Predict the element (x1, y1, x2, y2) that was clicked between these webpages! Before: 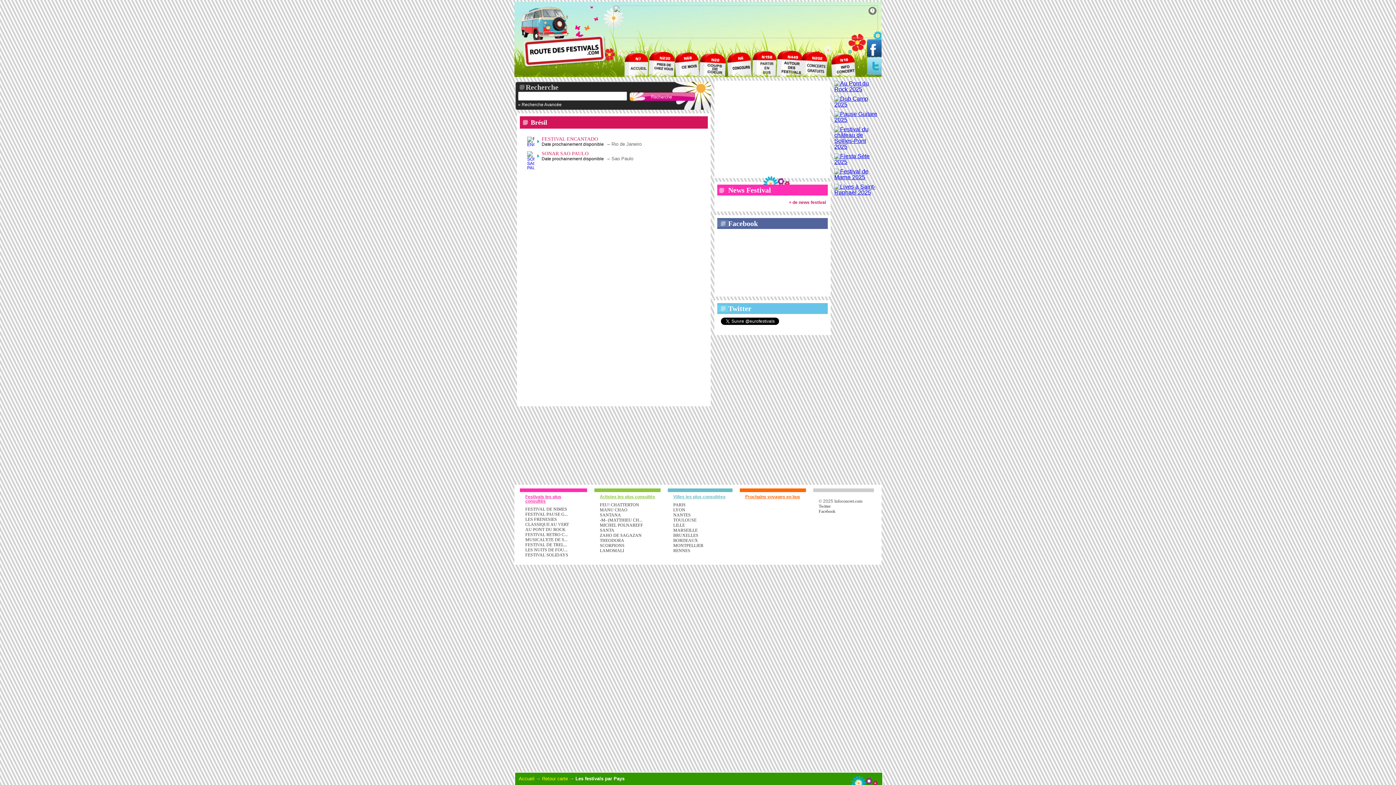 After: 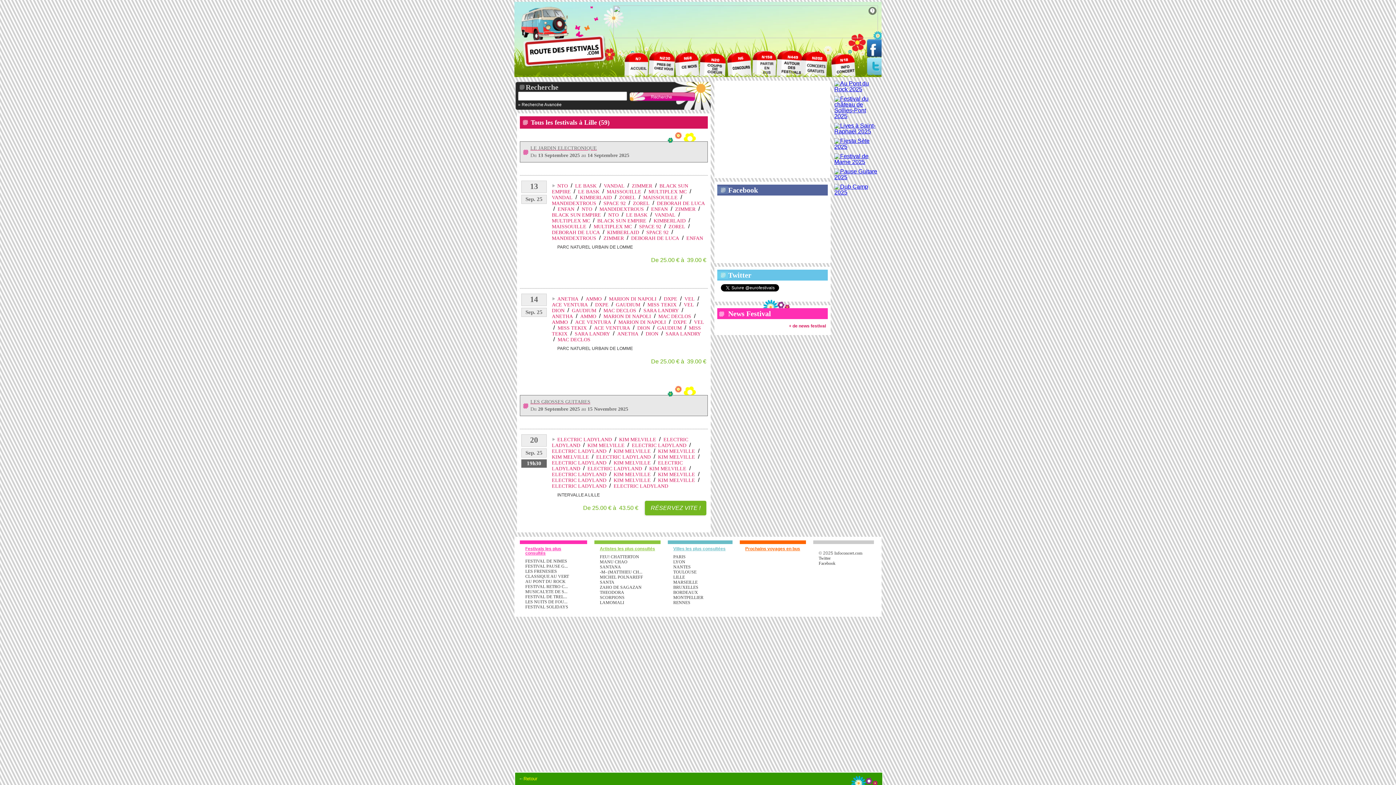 Action: bbox: (673, 522, 685, 528) label: LILLE